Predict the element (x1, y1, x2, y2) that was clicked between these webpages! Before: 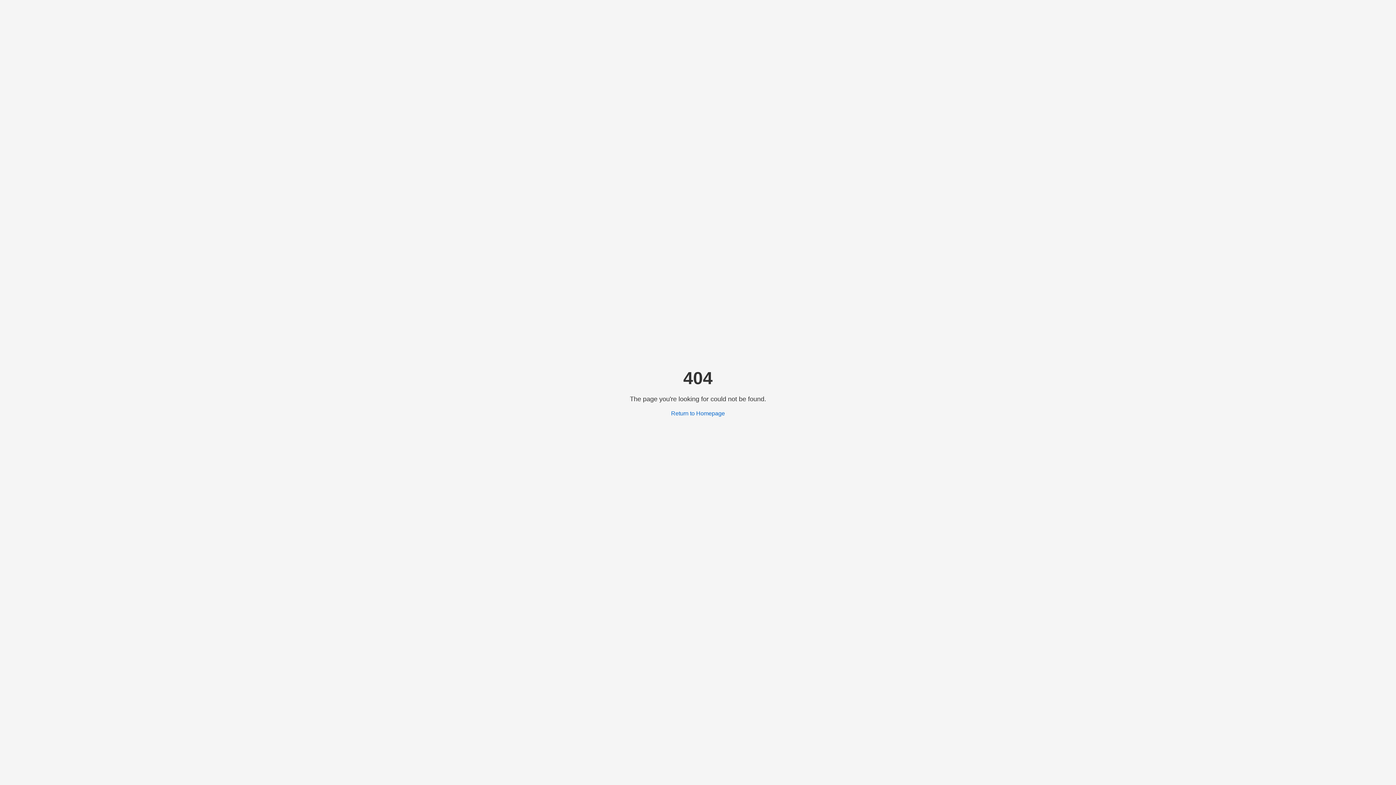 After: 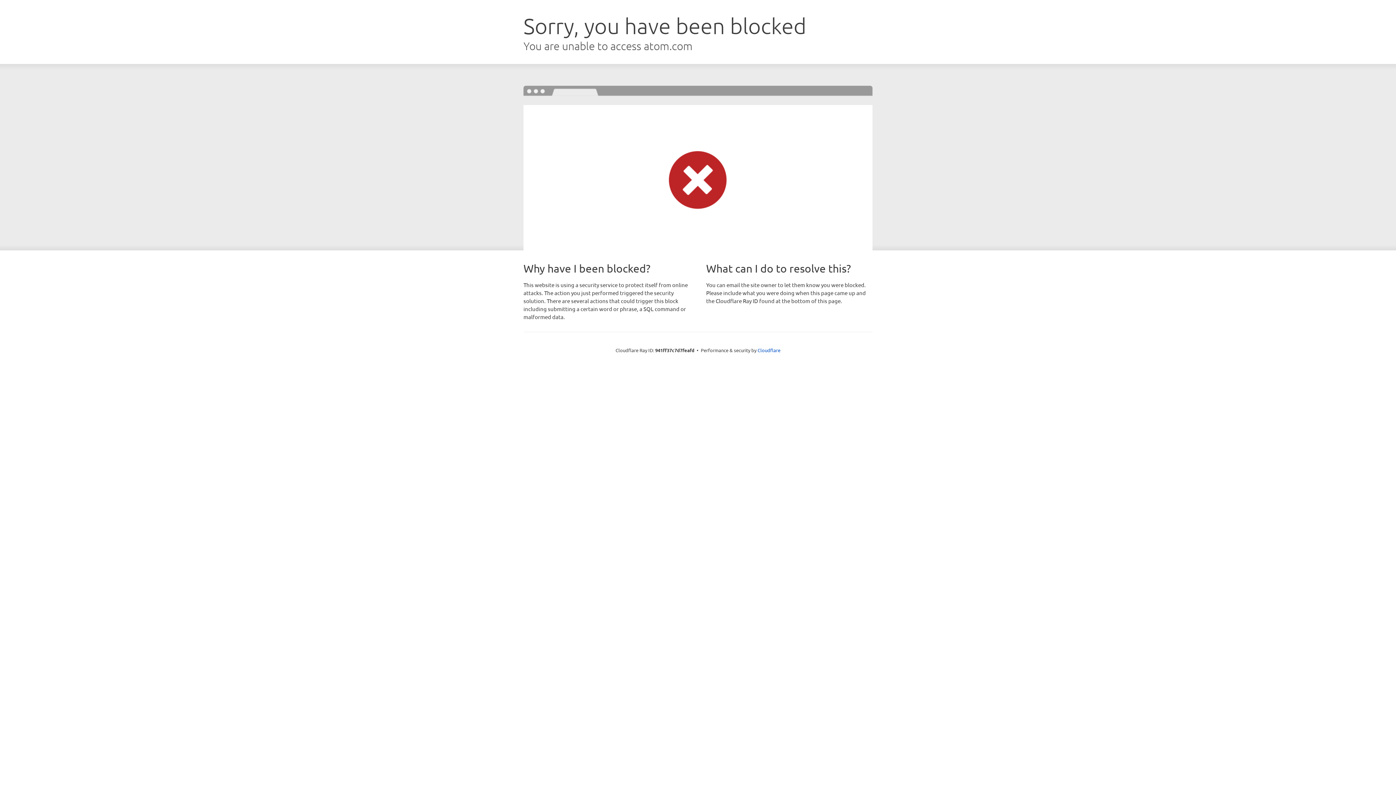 Action: label: Return to Homepage bbox: (671, 410, 725, 416)